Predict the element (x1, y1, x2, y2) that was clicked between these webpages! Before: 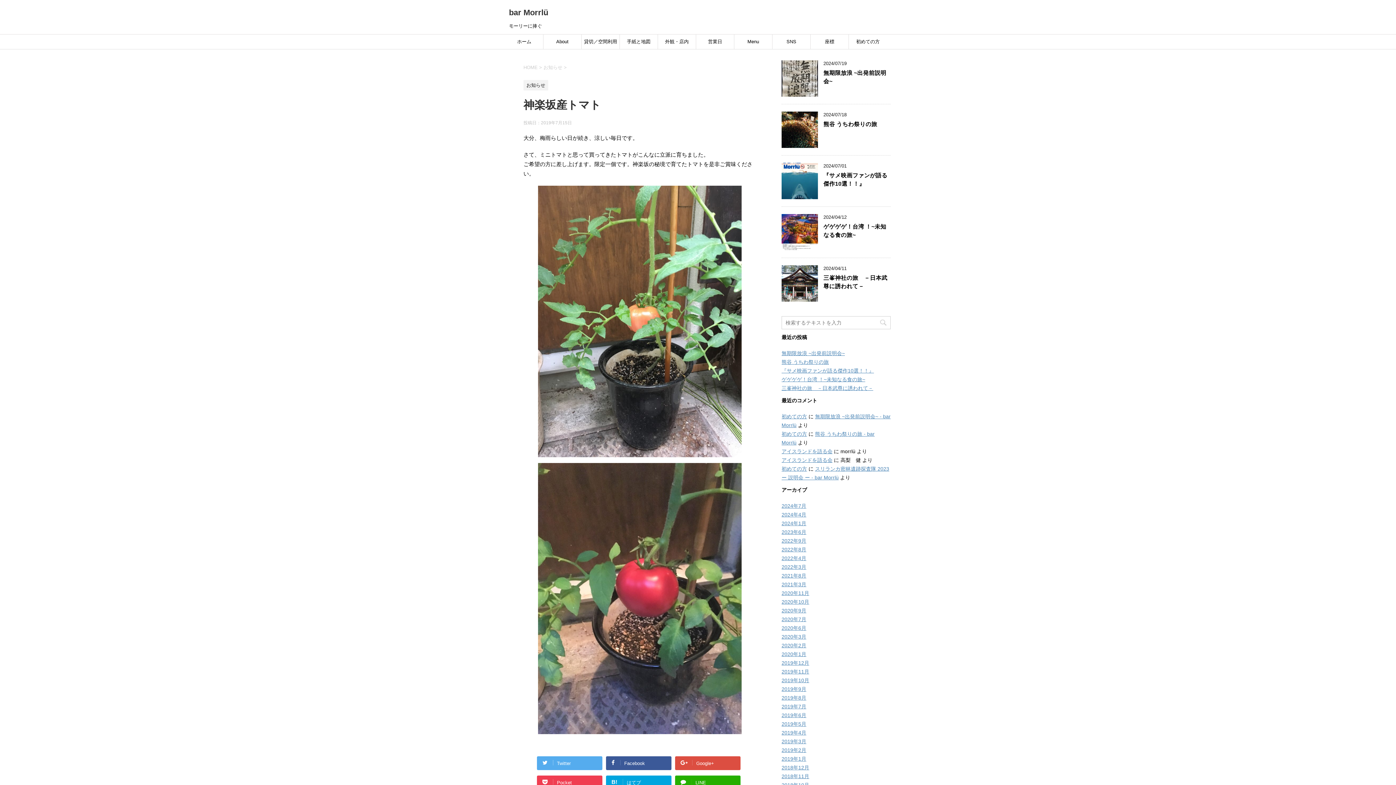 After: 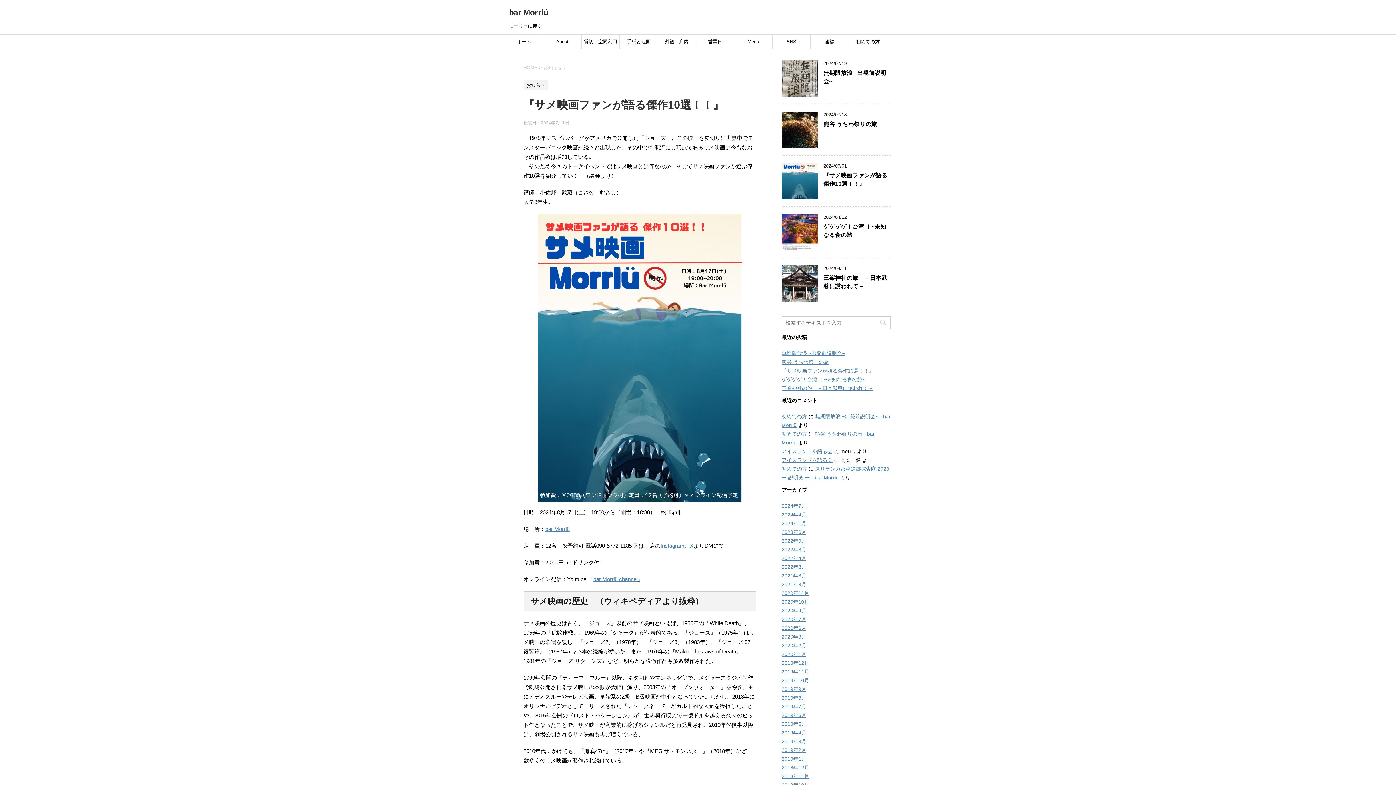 Action: label: 『サメ映画ファンが語る傑作10選！！』 bbox: (823, 172, 887, 188)